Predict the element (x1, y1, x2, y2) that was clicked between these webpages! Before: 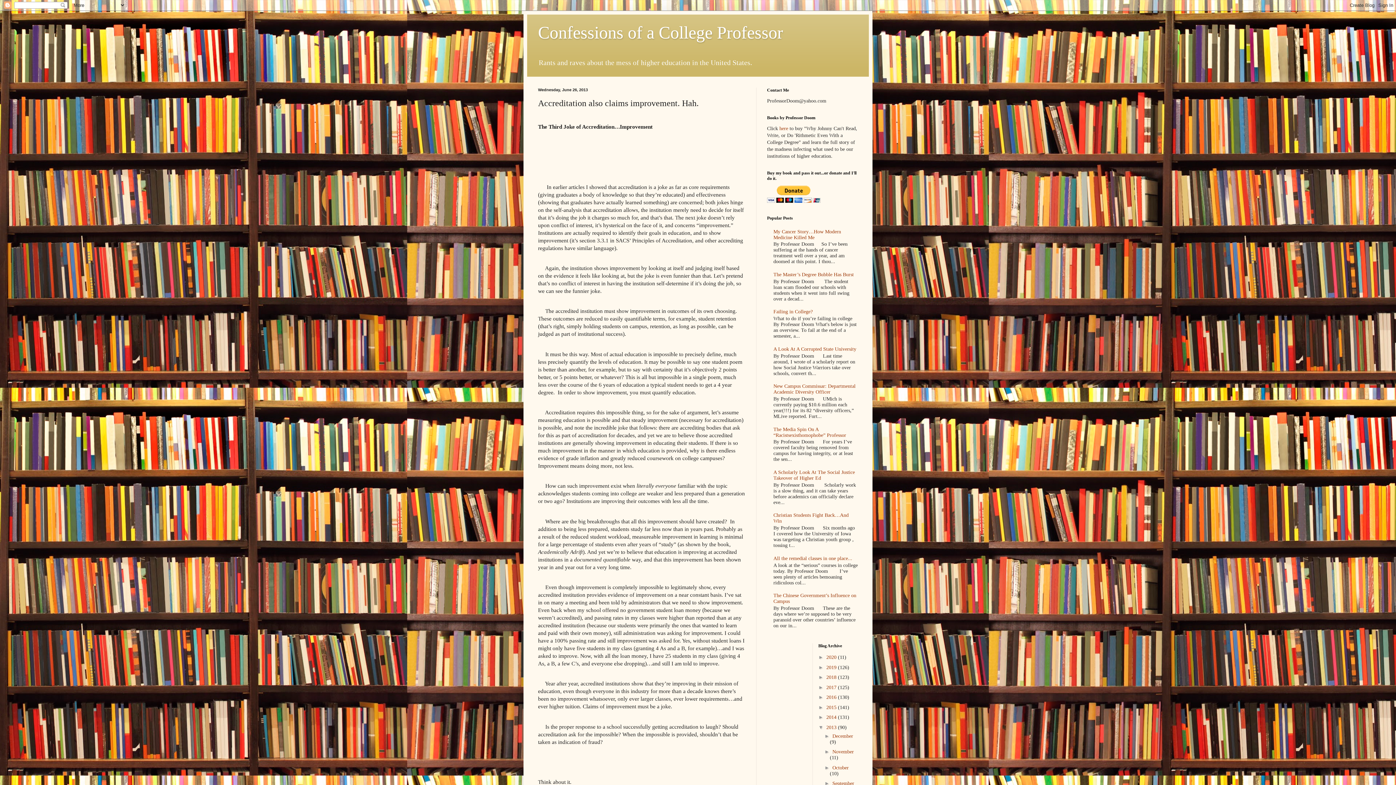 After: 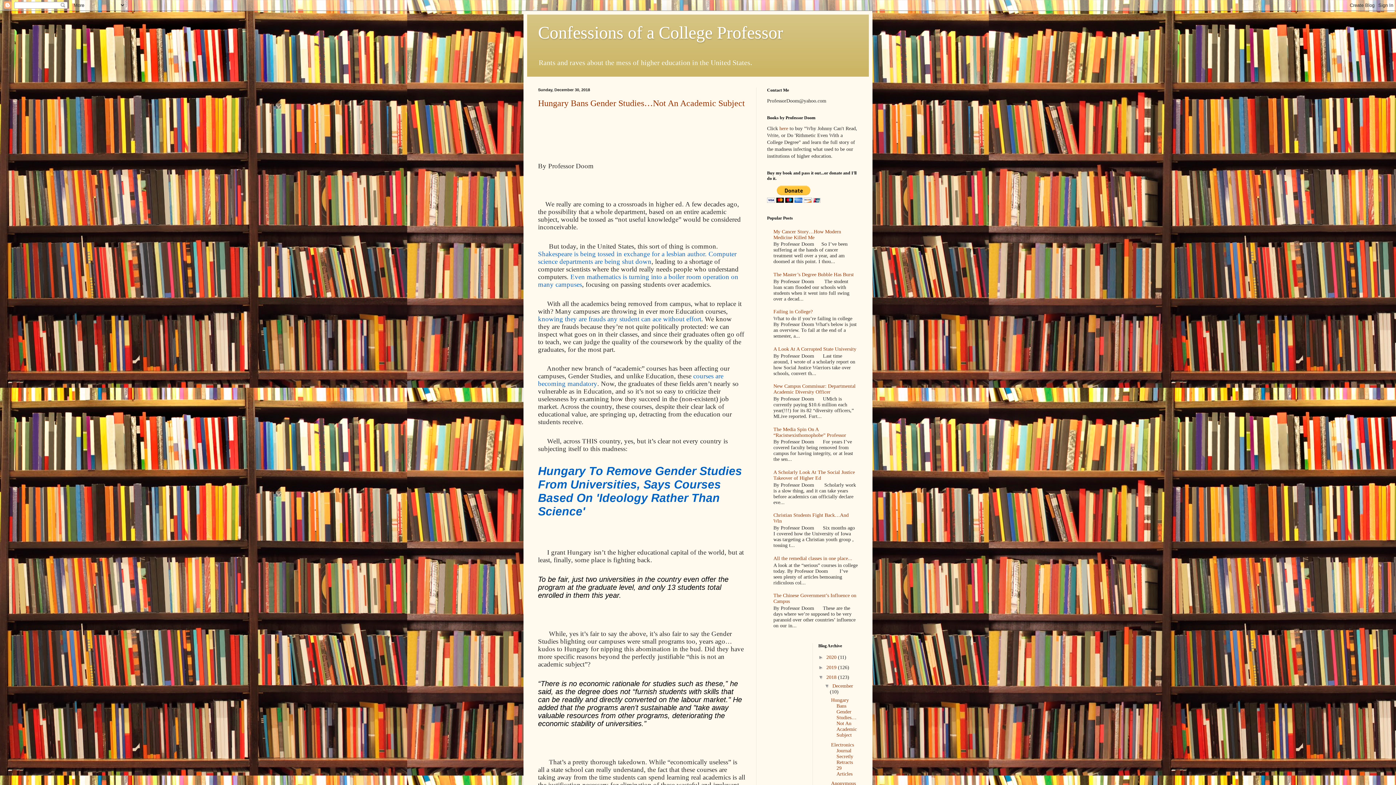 Action: bbox: (826, 674, 838, 680) label: 2018 